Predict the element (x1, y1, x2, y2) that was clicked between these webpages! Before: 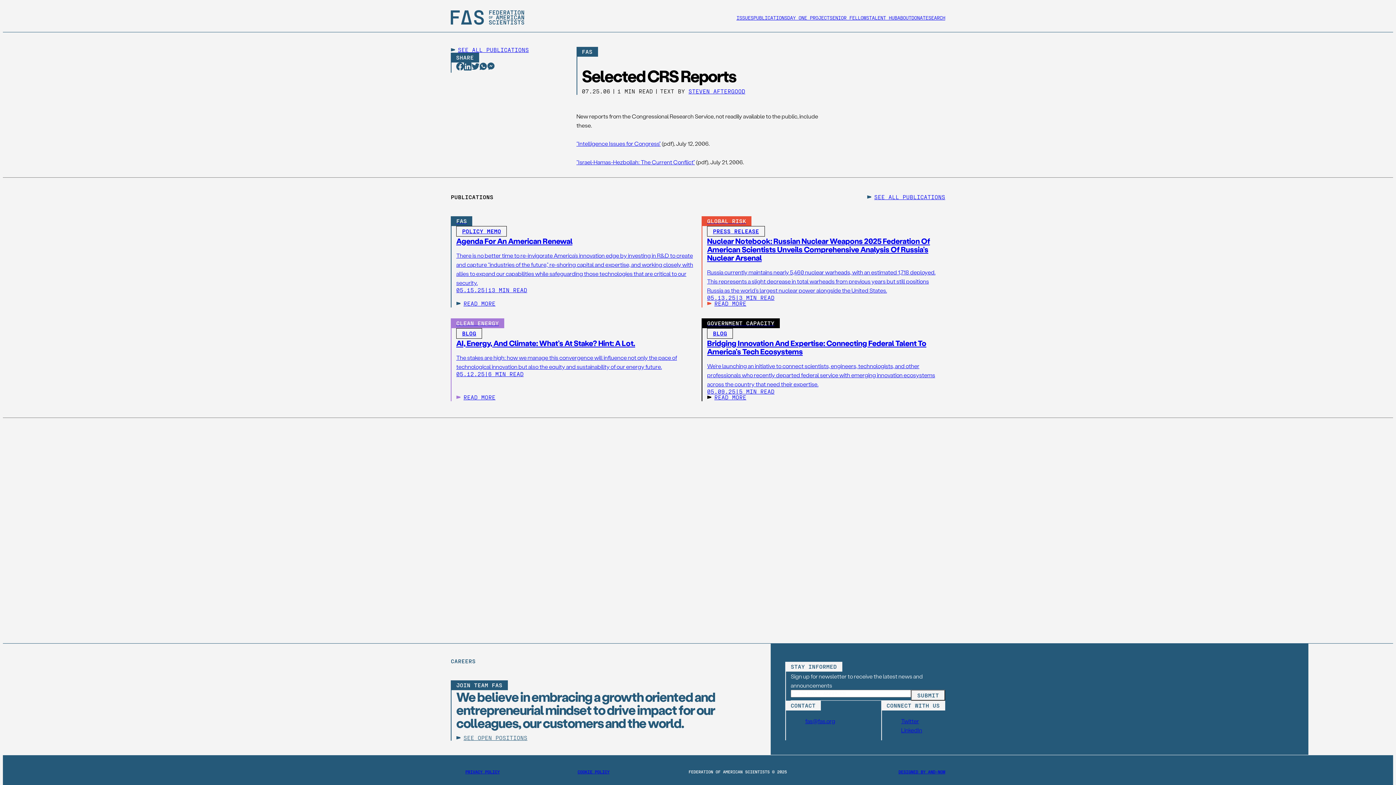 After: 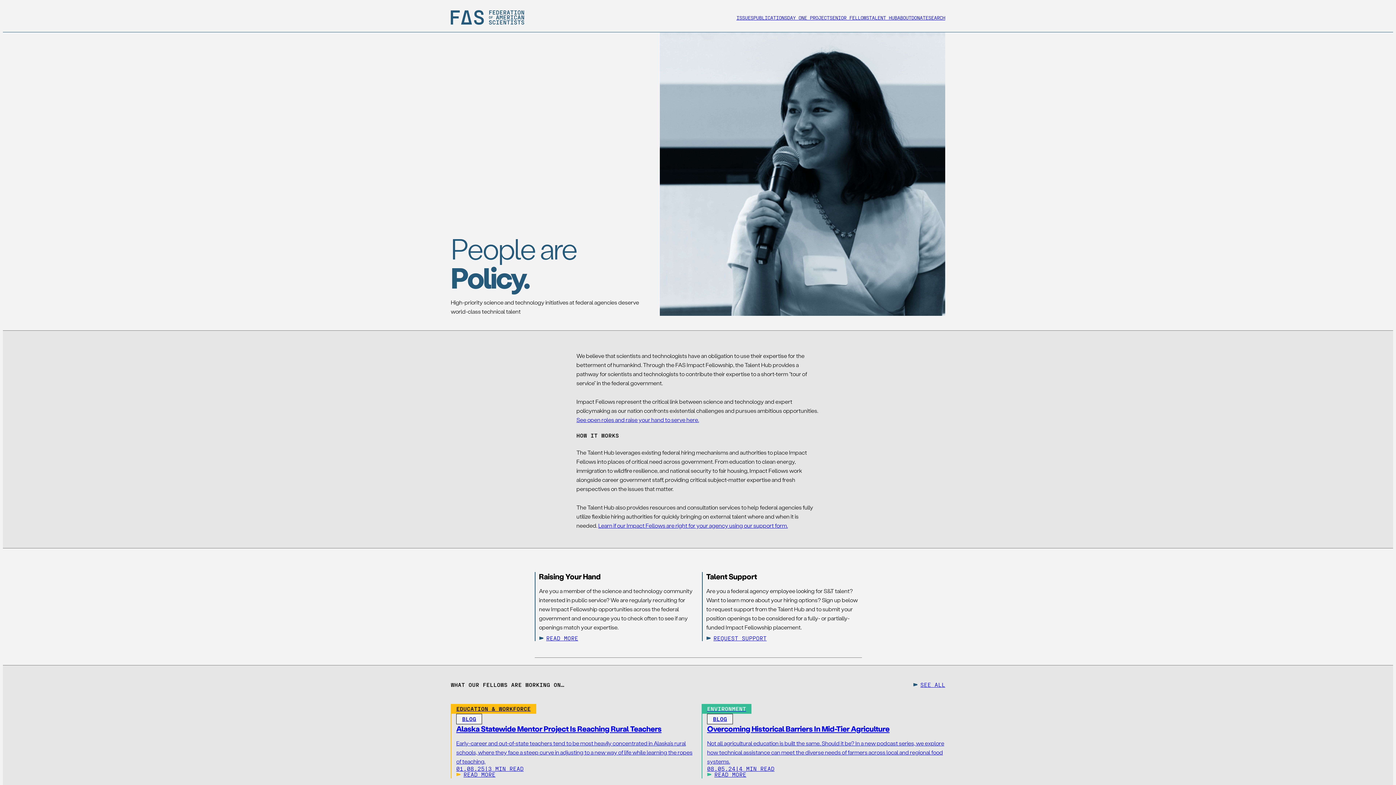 Action: label: TALENT HUB bbox: (869, 14, 897, 20)